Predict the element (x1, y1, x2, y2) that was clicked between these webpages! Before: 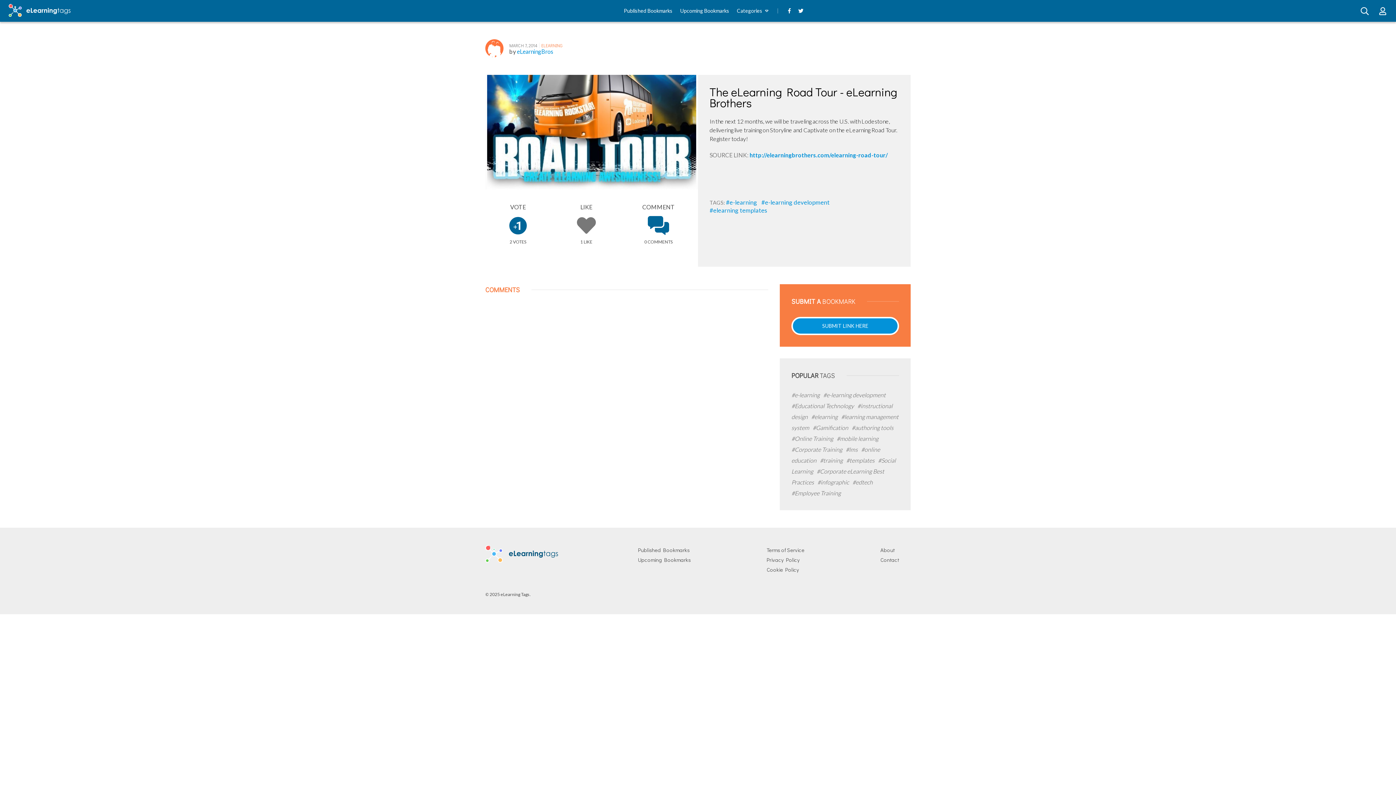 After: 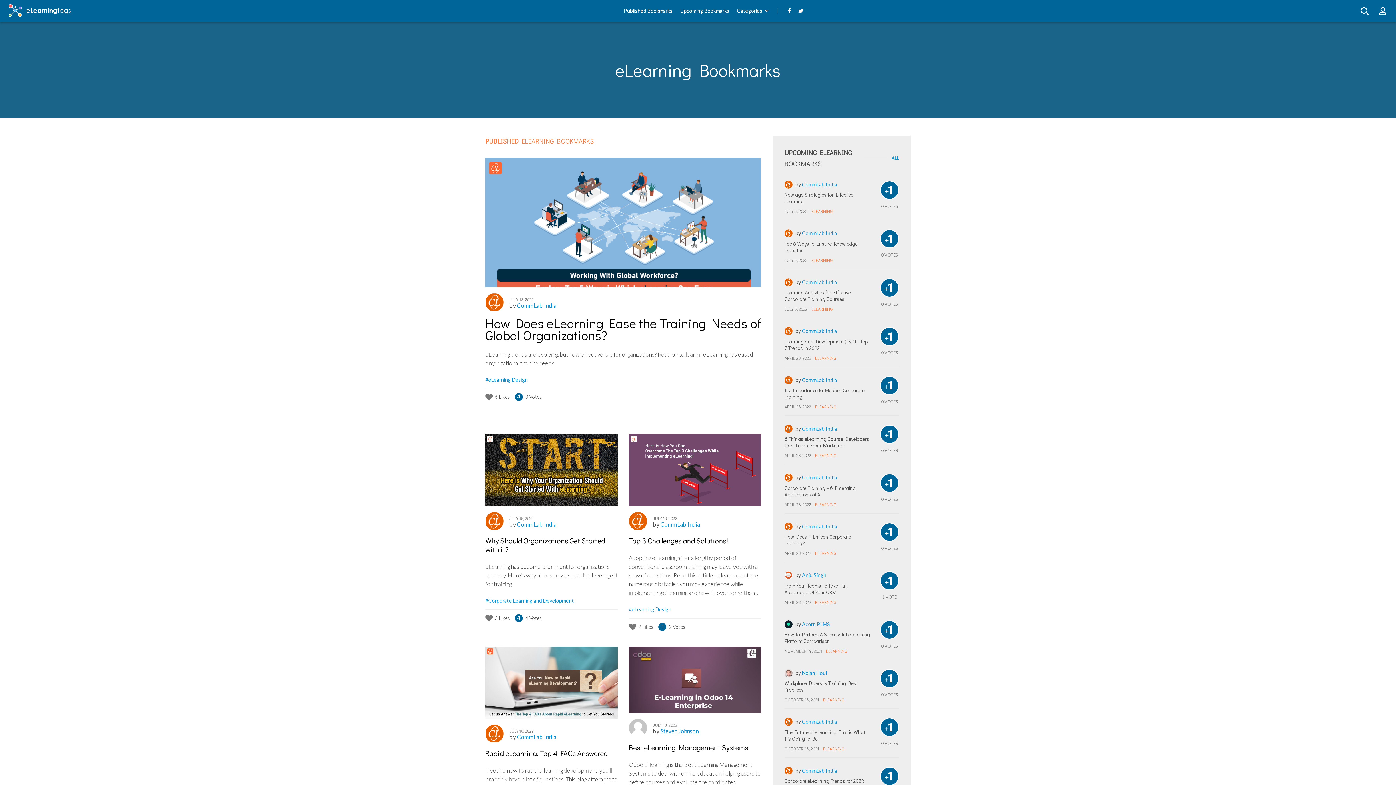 Action: label: ELEARNING bbox: (541, 42, 562, 48)